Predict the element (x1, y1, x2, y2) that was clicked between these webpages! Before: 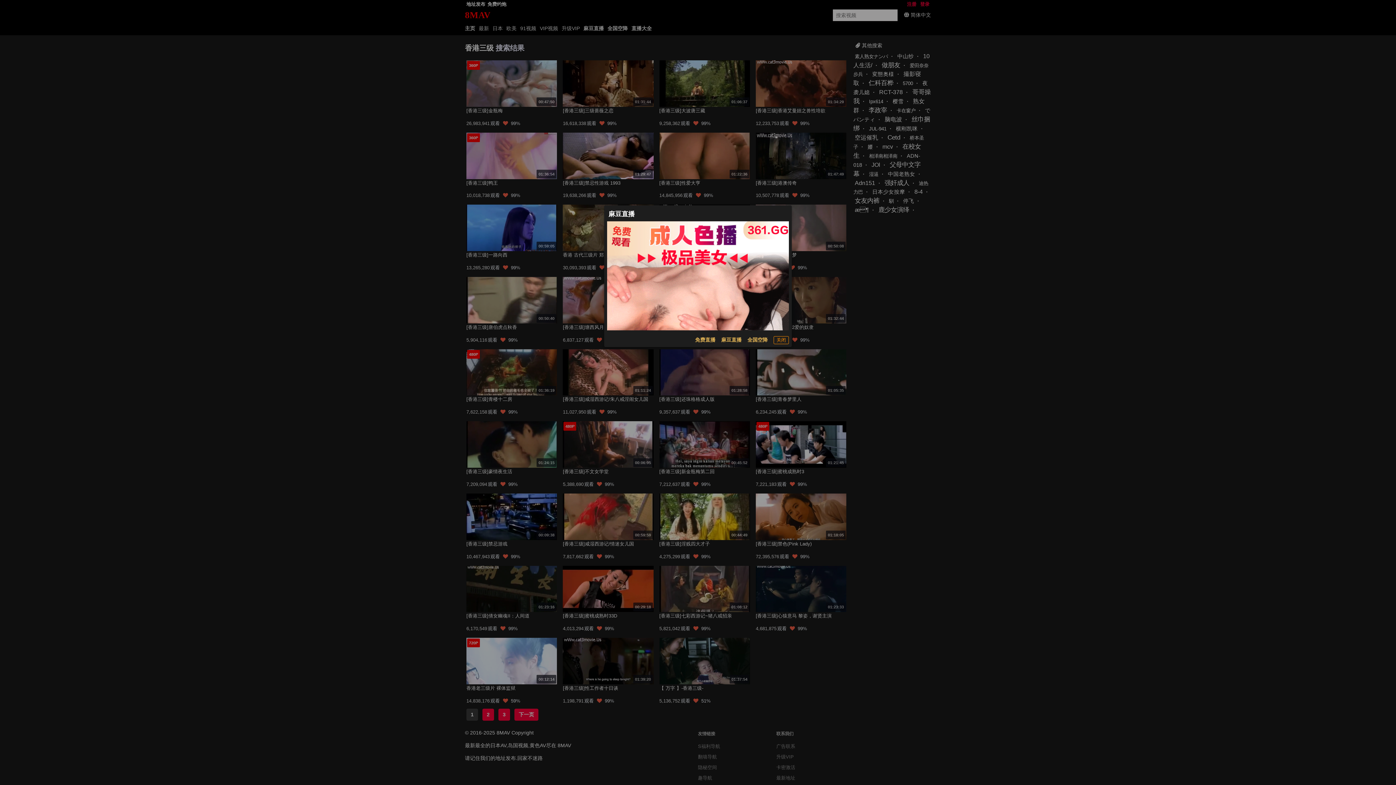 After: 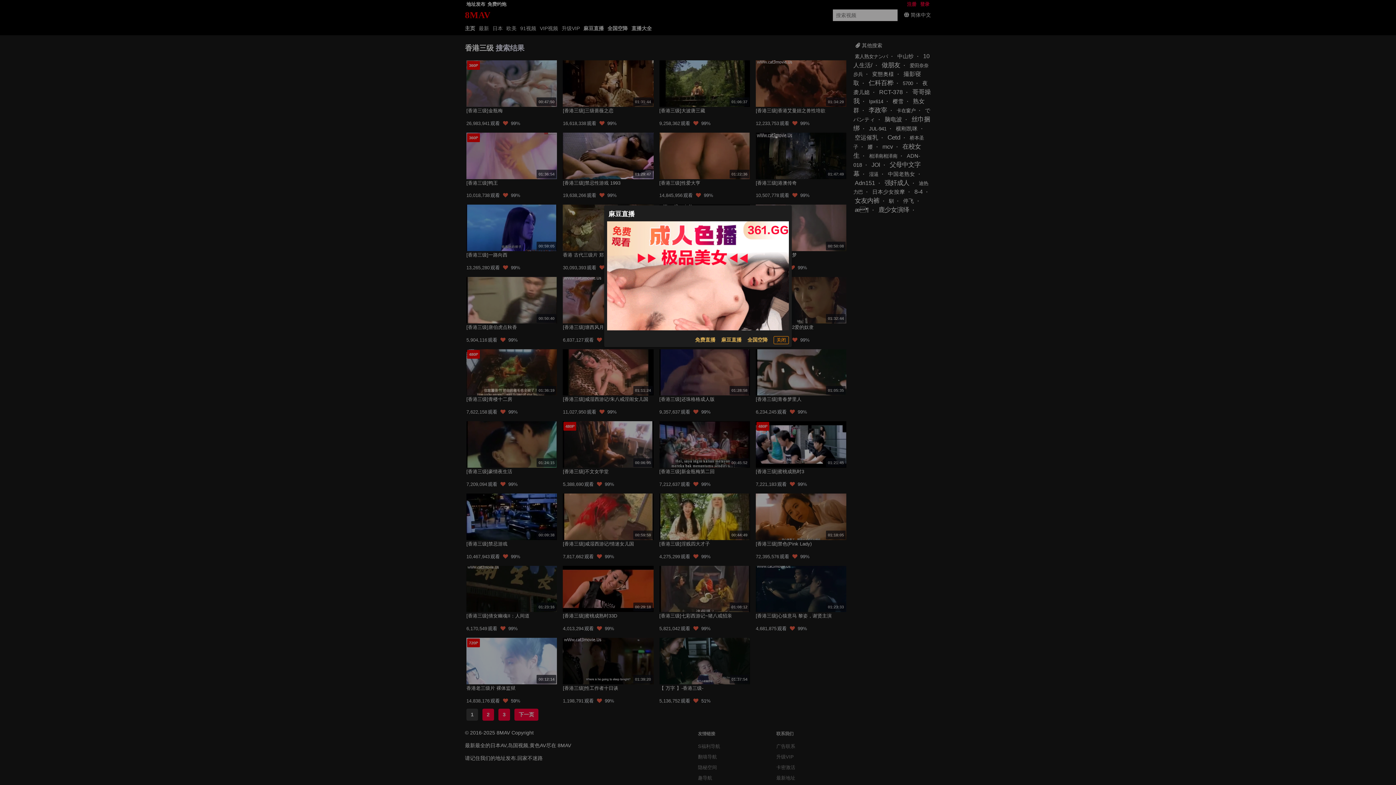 Action: bbox: (607, 221, 789, 330)